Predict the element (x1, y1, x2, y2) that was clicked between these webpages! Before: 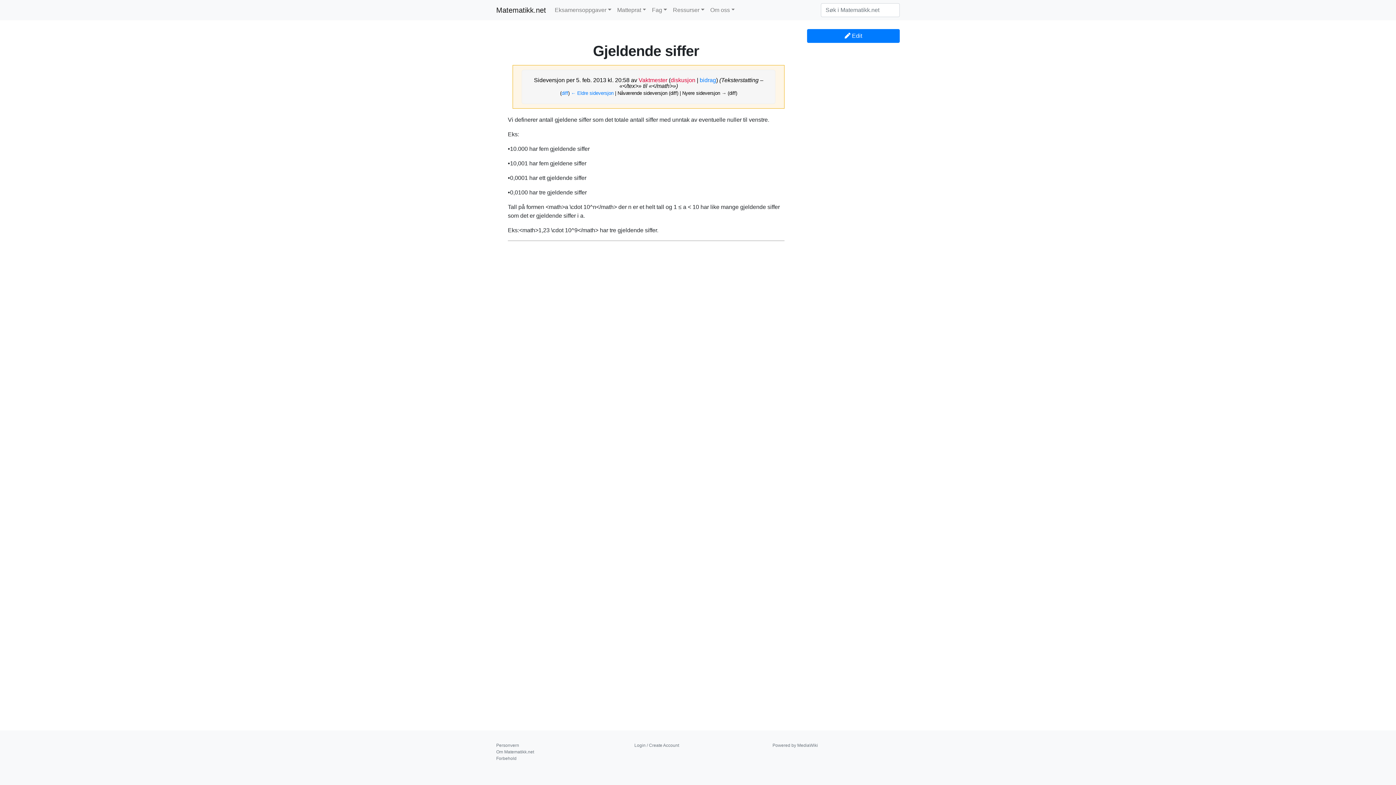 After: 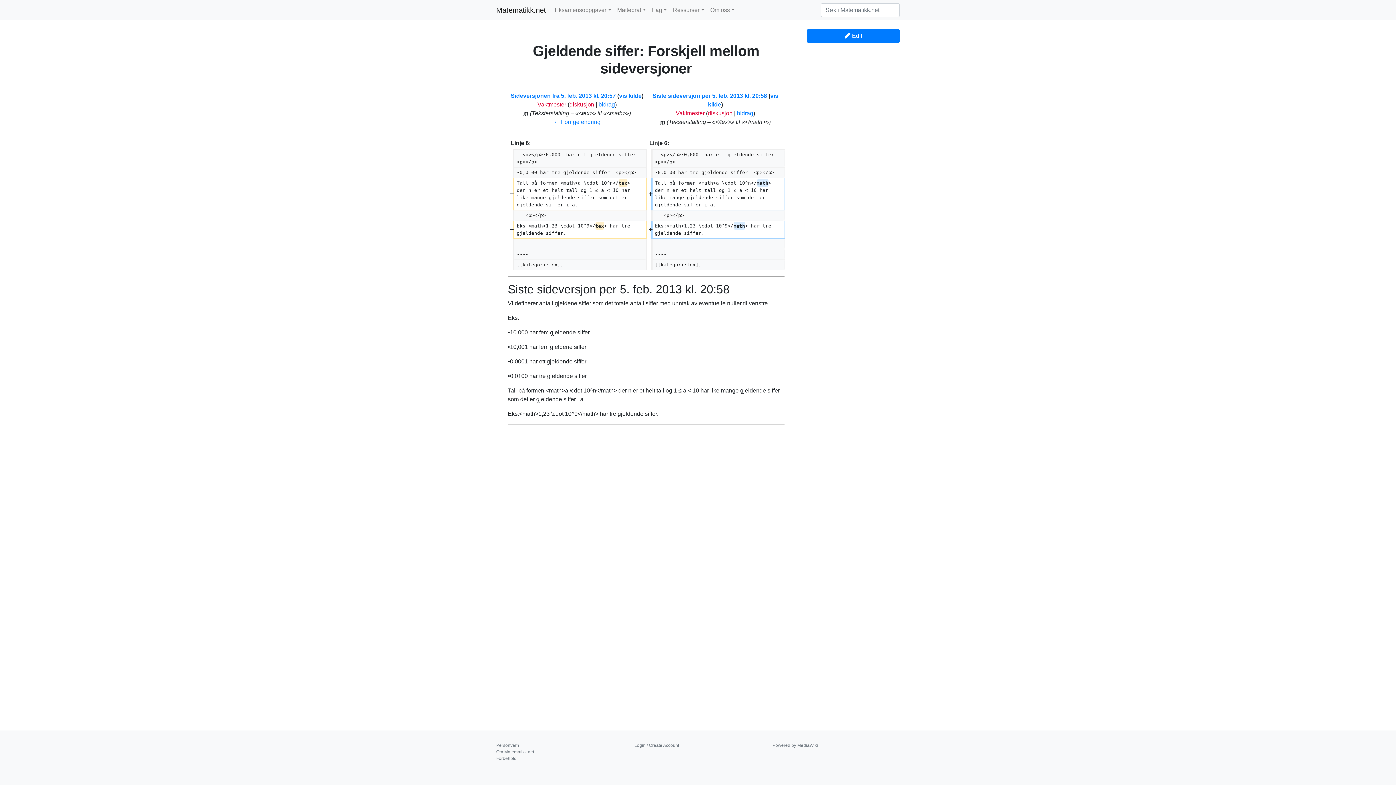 Action: bbox: (561, 90, 568, 96) label: diff